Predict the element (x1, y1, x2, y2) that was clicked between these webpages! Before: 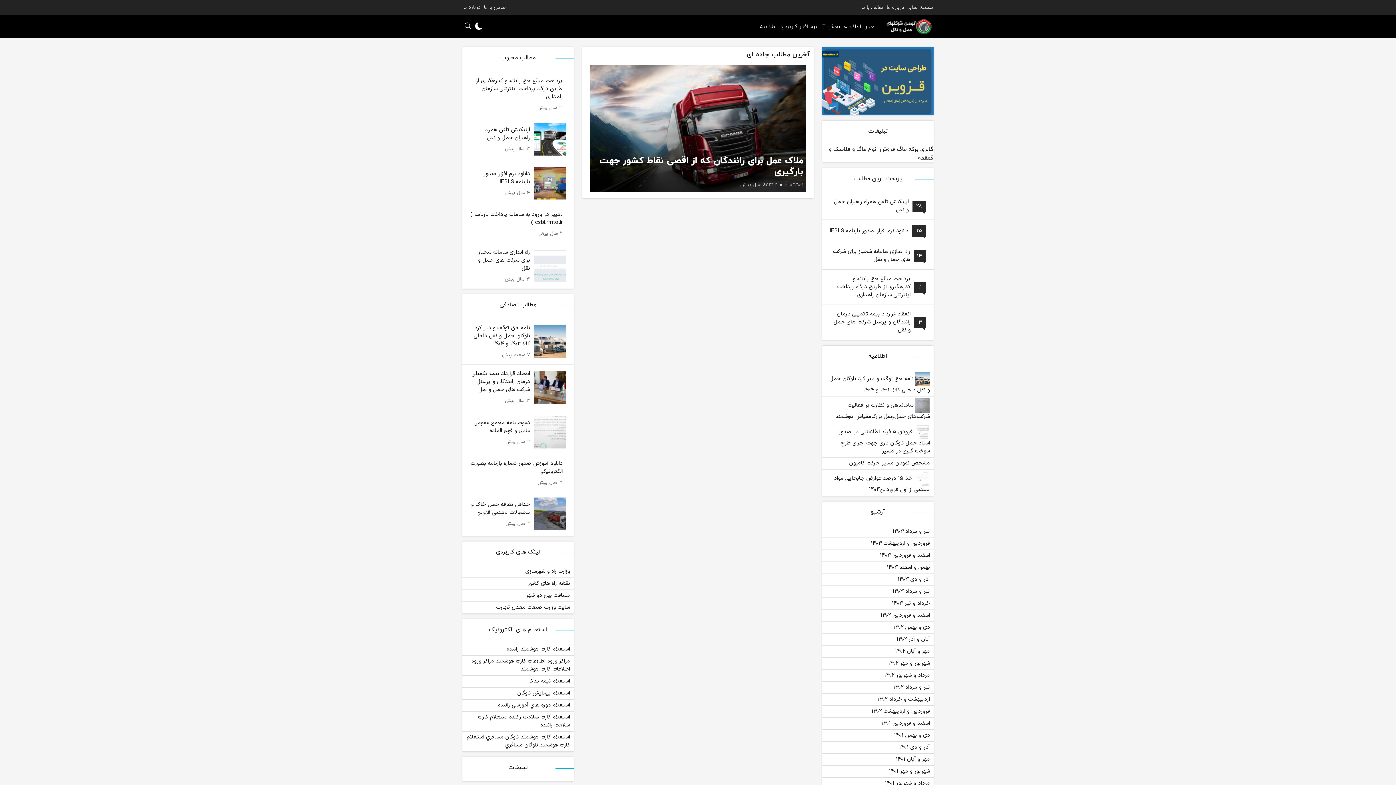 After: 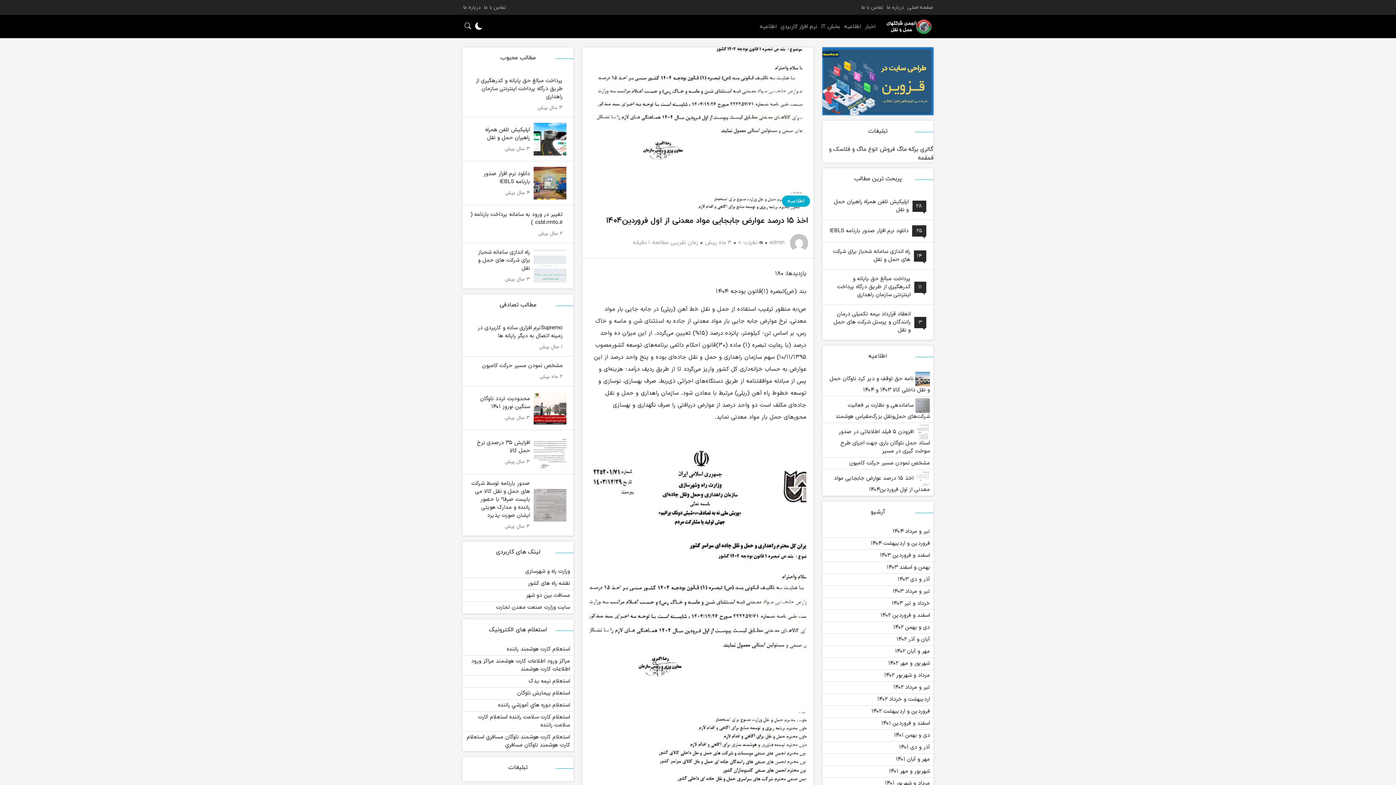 Action: bbox: (822, 469, 933, 496) label:  اخذ ۱۵ درصد عوارض جابجایی مواد معدنی از اول فروردین۱۴۰۴